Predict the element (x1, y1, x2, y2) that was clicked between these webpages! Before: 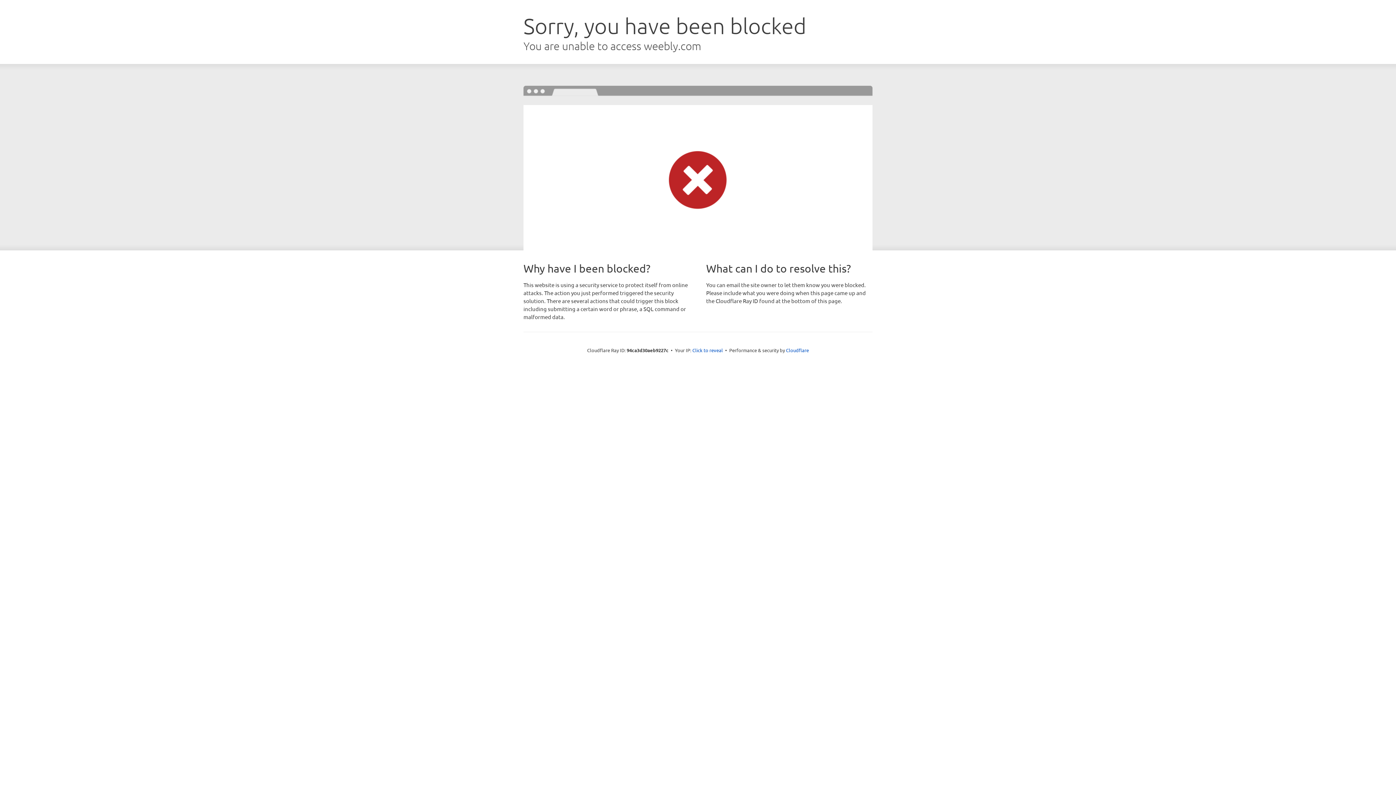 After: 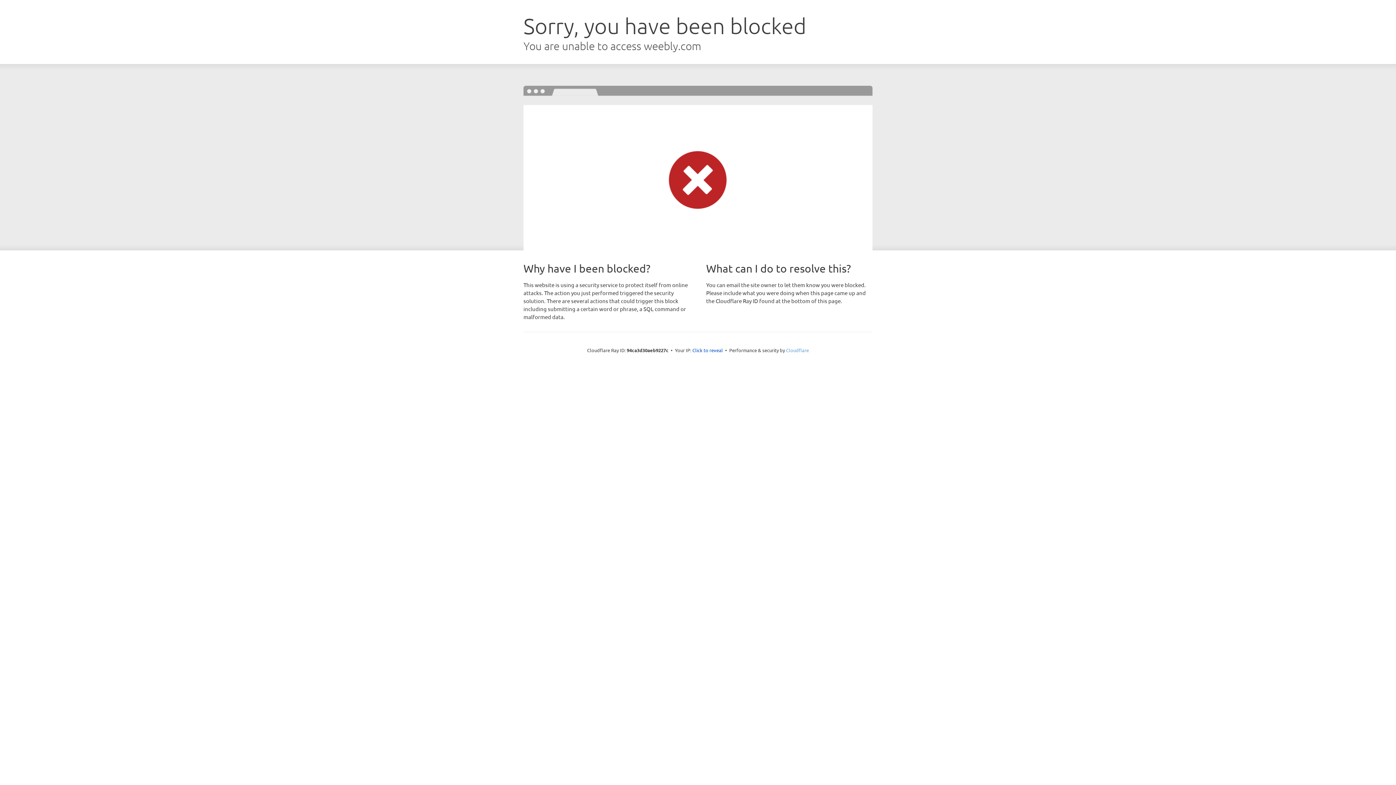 Action: label: Cloudflare bbox: (786, 347, 809, 353)